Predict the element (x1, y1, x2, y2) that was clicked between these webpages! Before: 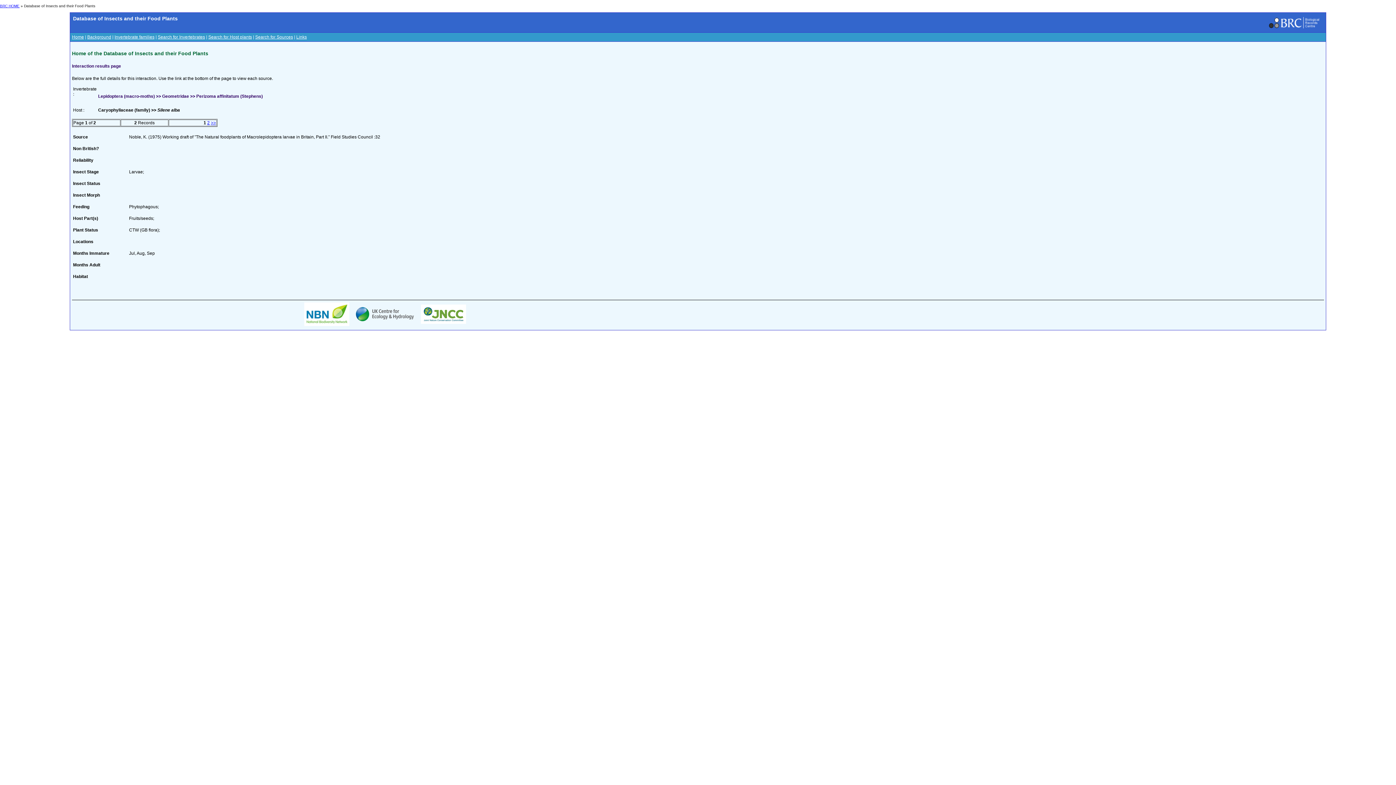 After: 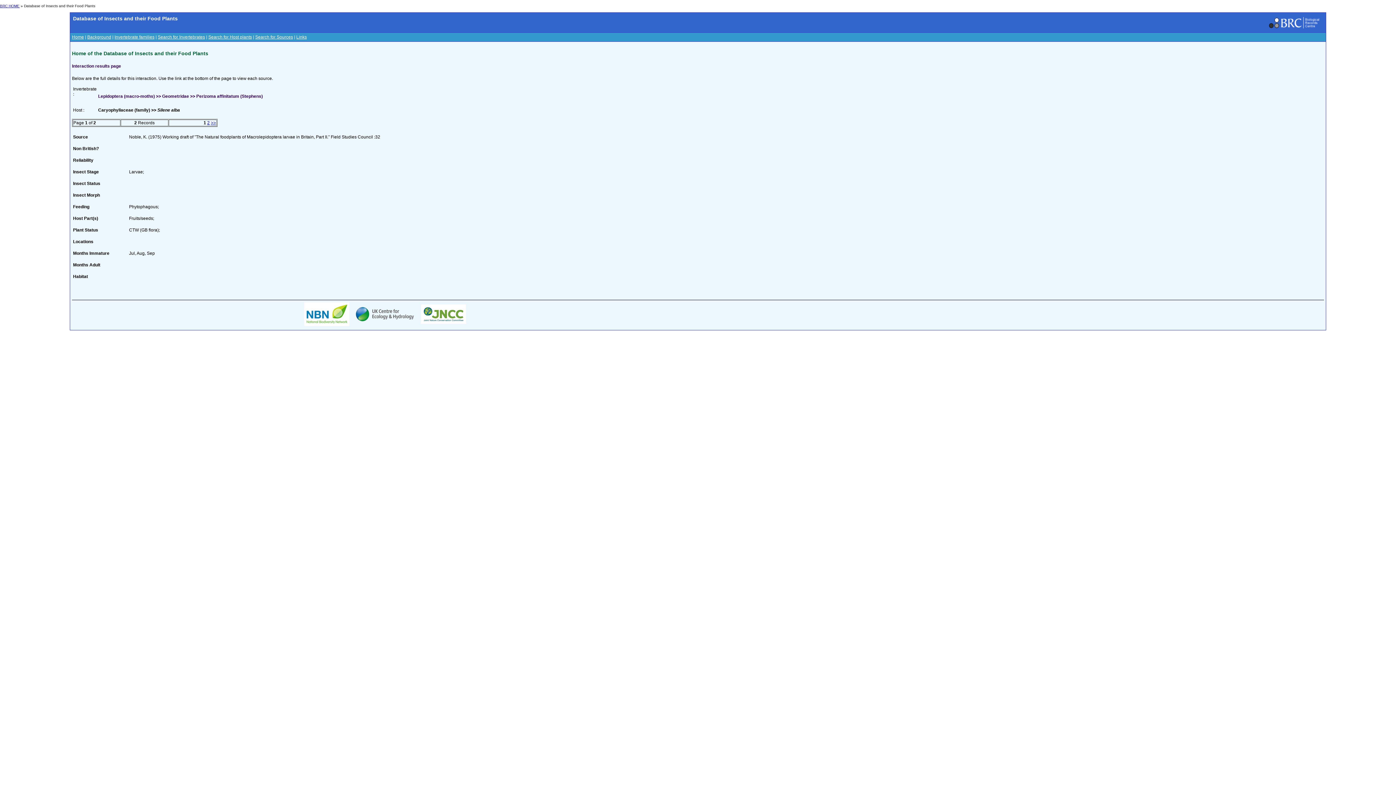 Action: bbox: (304, 322, 349, 327)